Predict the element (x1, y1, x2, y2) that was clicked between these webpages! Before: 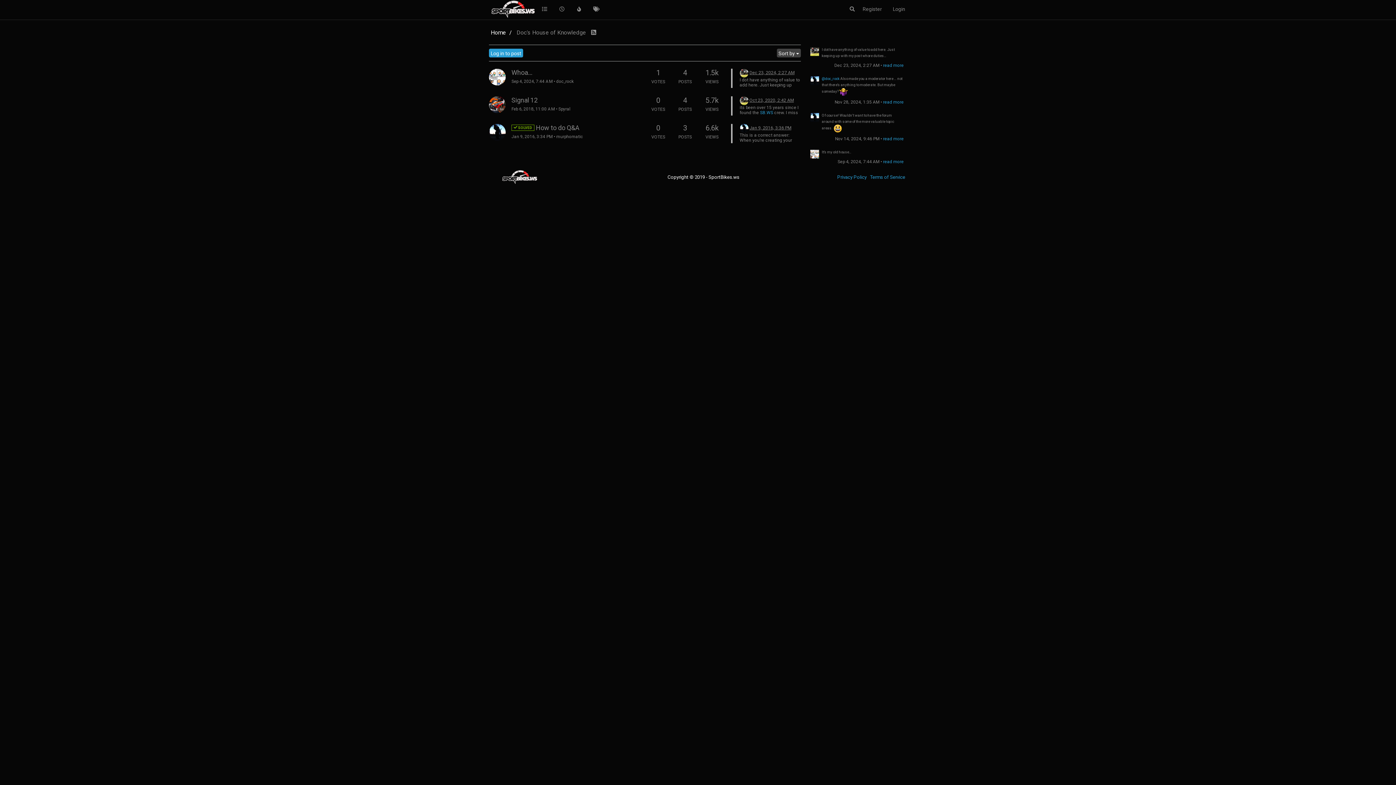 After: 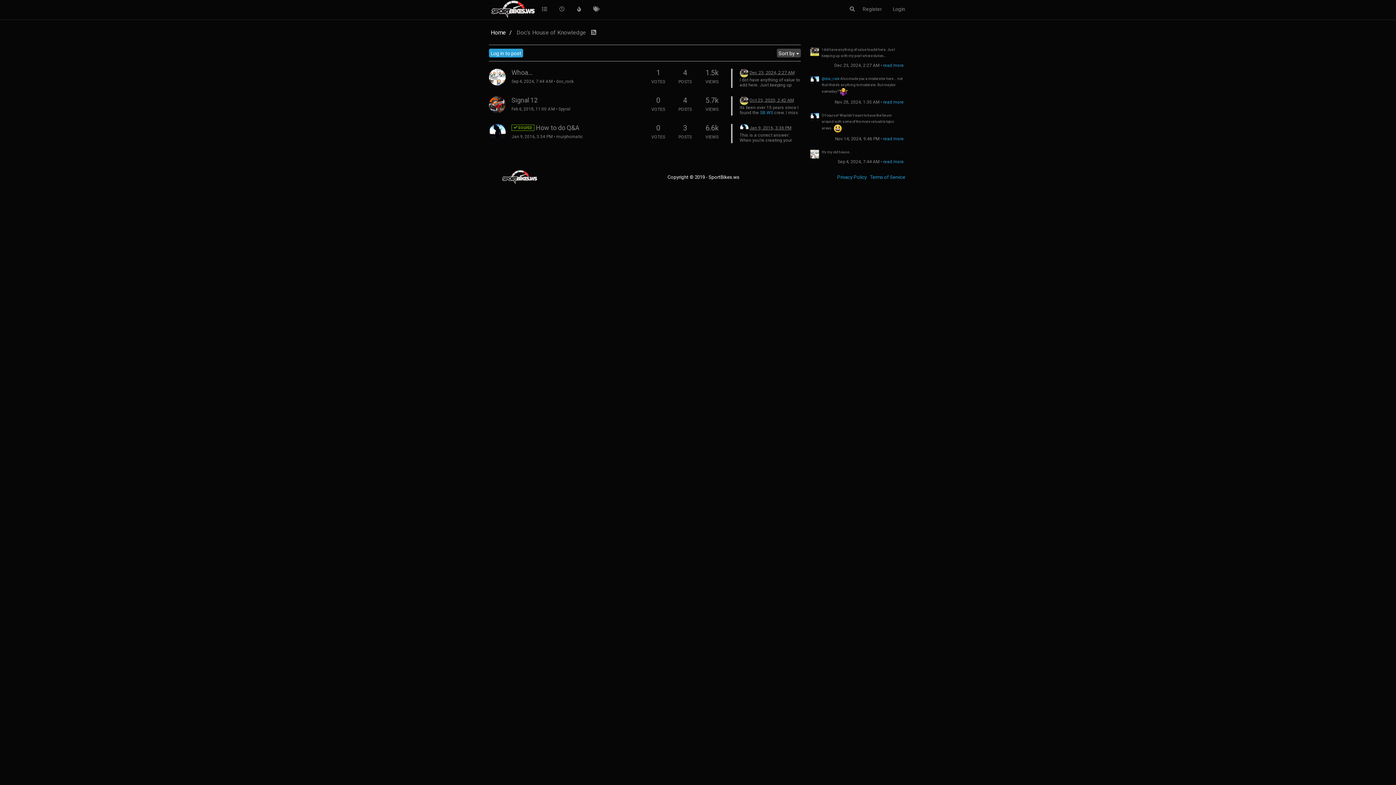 Action: bbox: (760, 110, 773, 115) label: SB.WS